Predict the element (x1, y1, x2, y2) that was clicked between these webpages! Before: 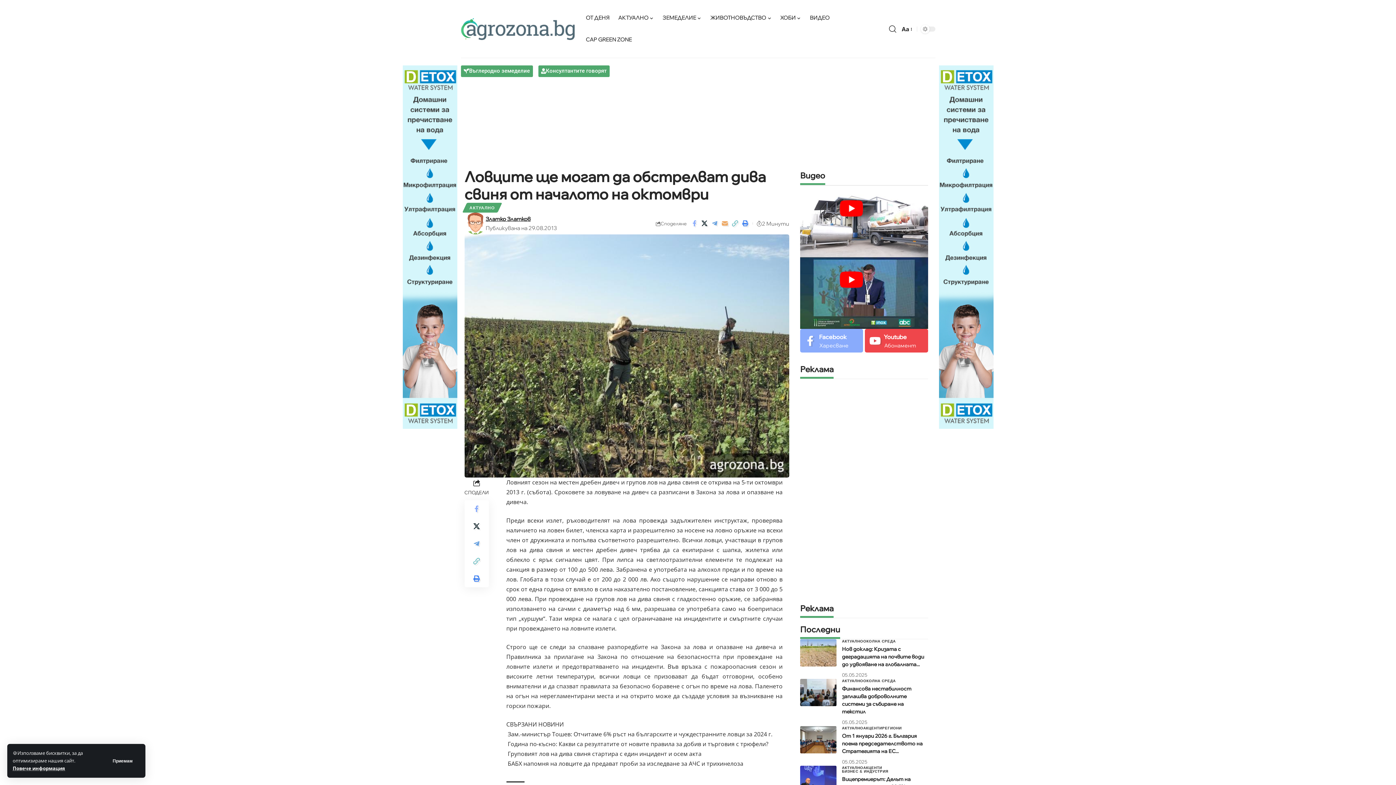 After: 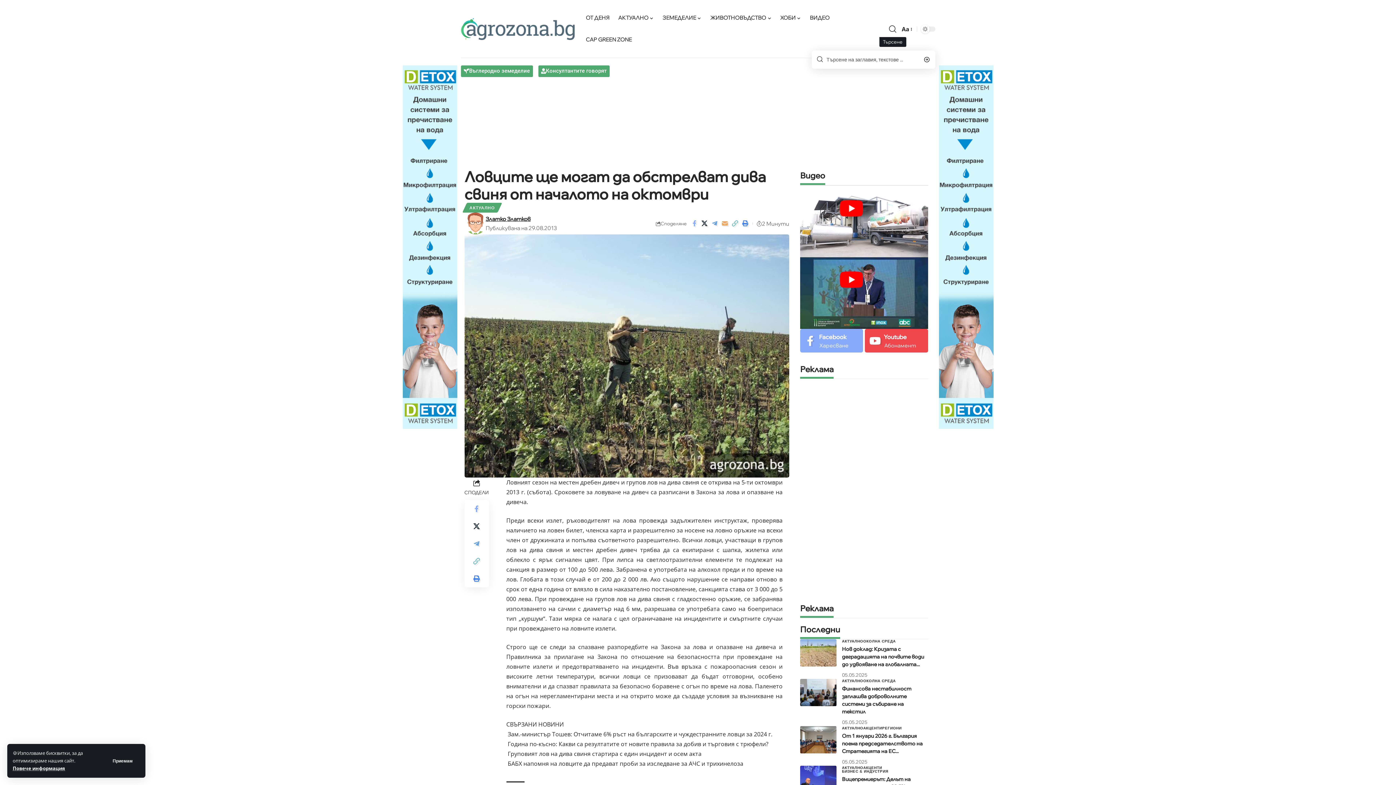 Action: label: търсене bbox: (889, 22, 896, 35)